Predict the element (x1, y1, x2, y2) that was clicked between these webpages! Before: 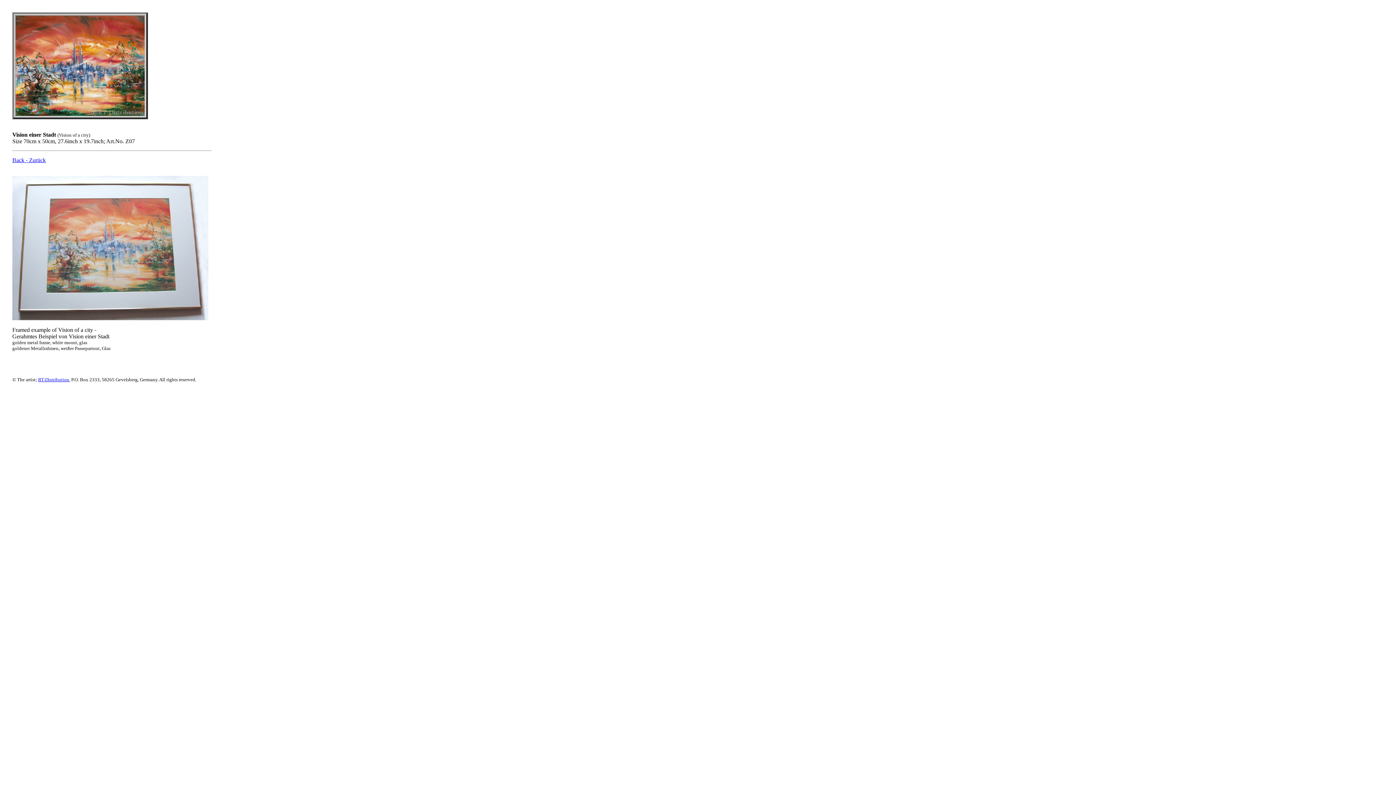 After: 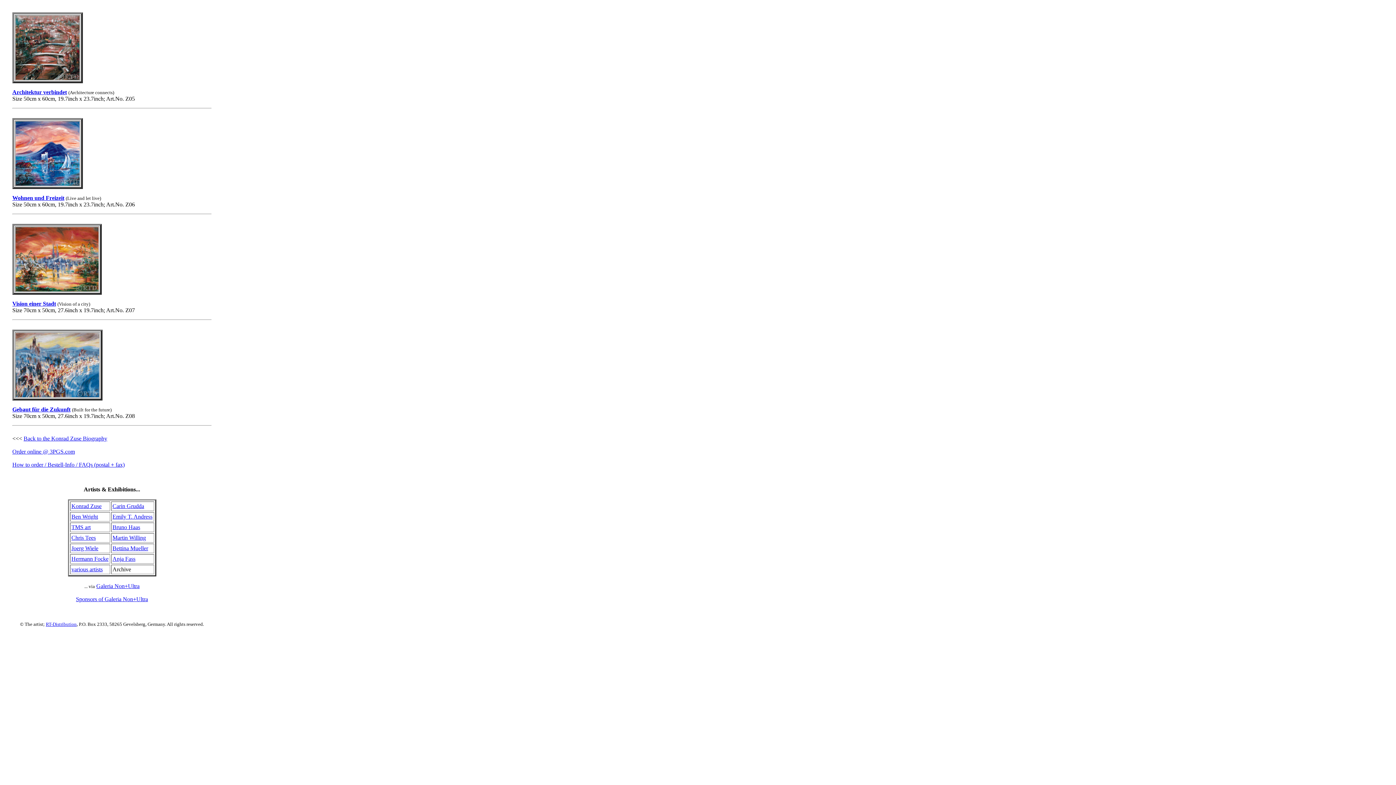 Action: bbox: (12, 157, 45, 163) label: Back - Zurück